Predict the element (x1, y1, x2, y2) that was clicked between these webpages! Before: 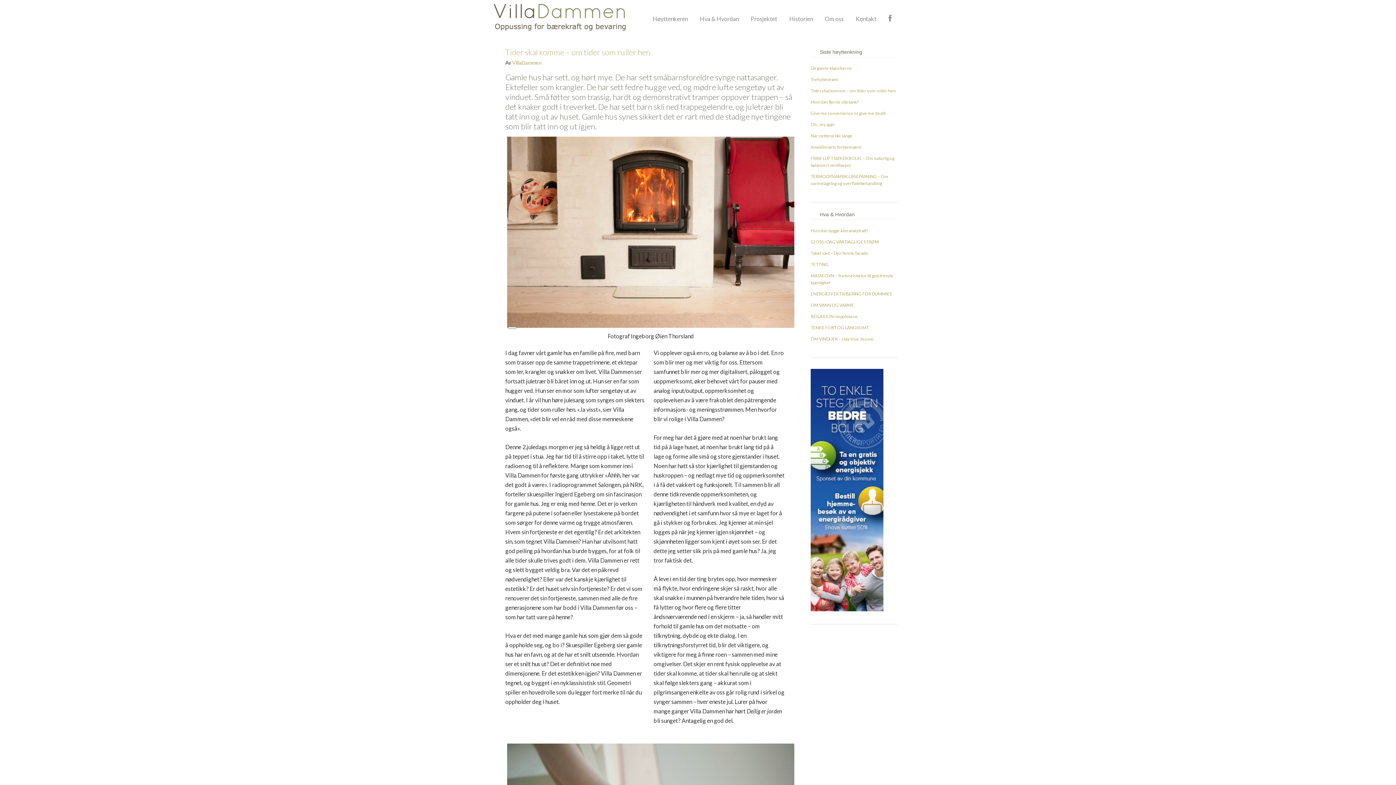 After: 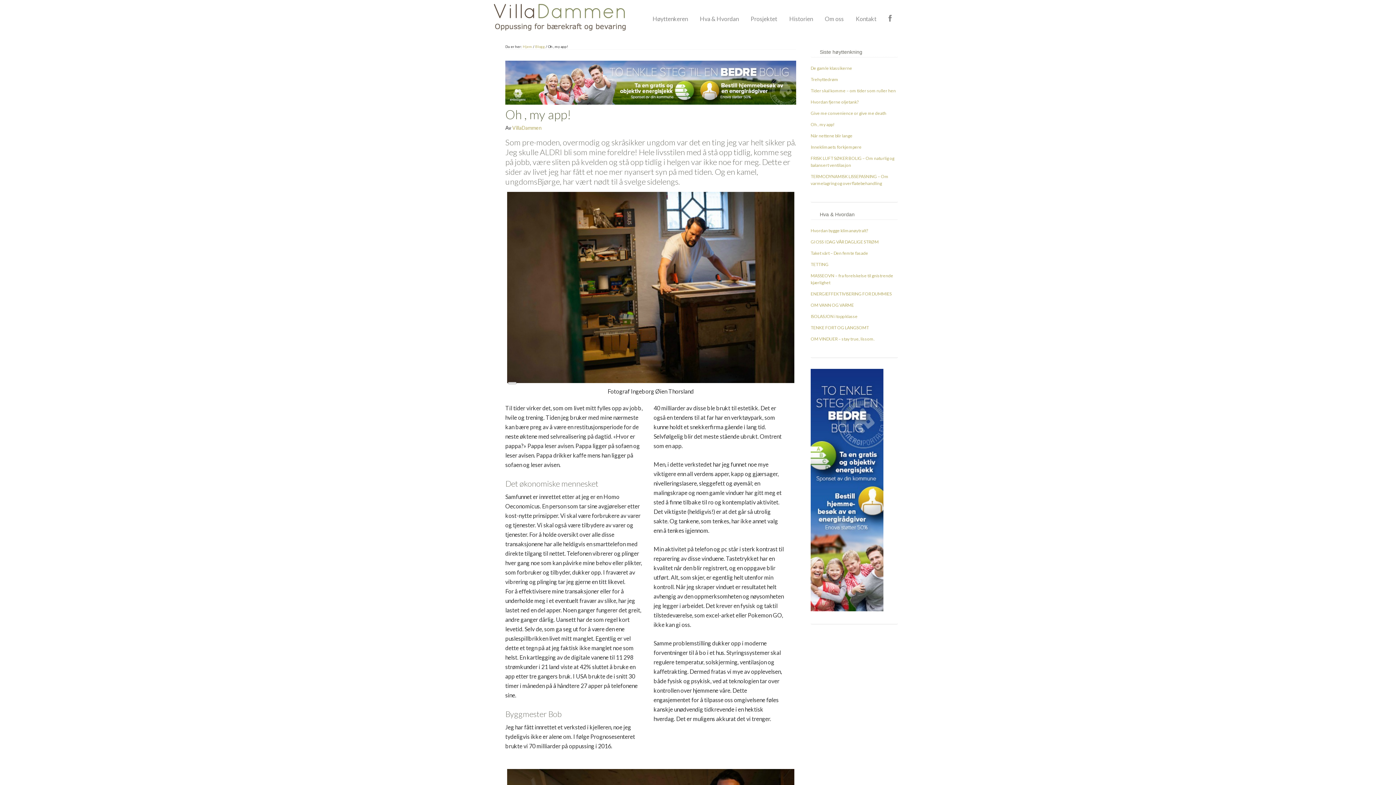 Action: bbox: (810, 121, 834, 127) label: Oh , my app!